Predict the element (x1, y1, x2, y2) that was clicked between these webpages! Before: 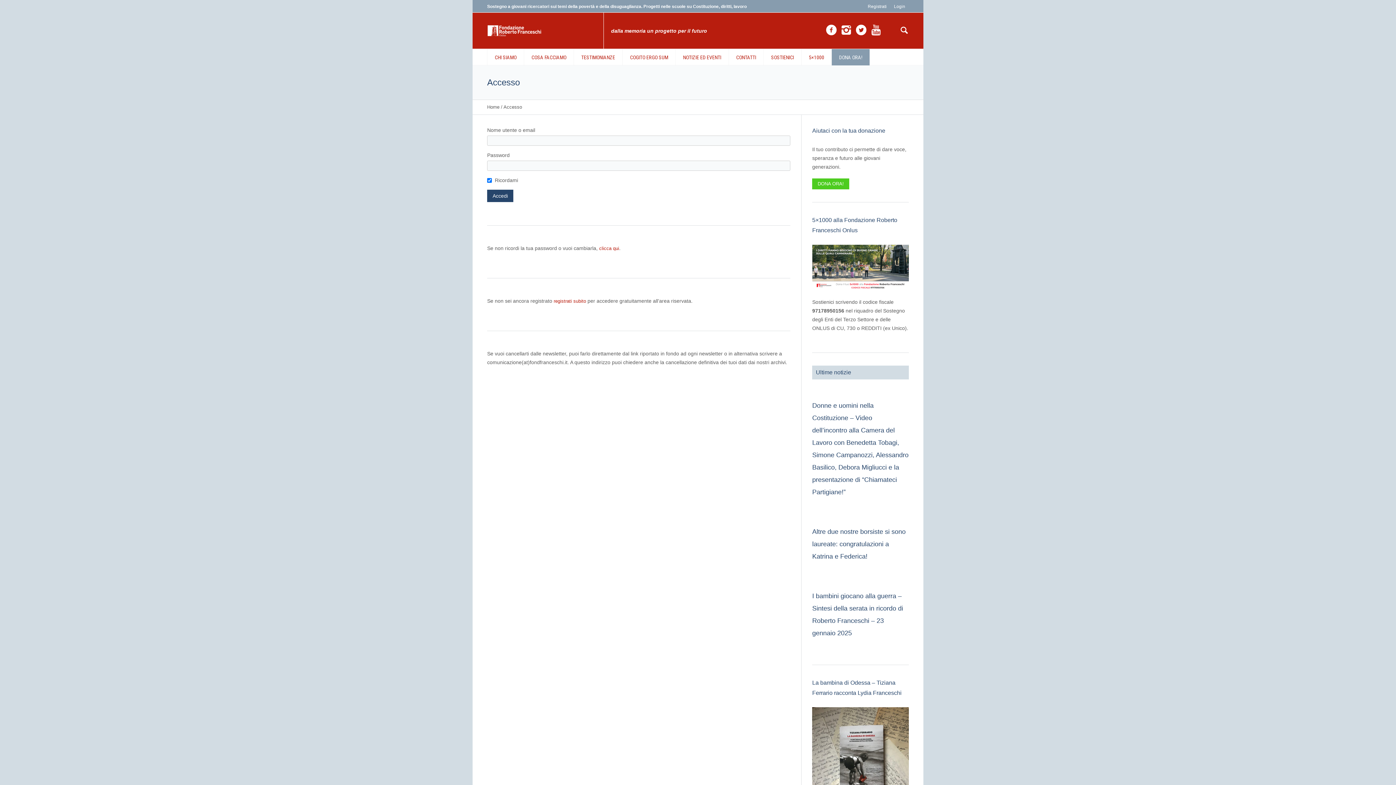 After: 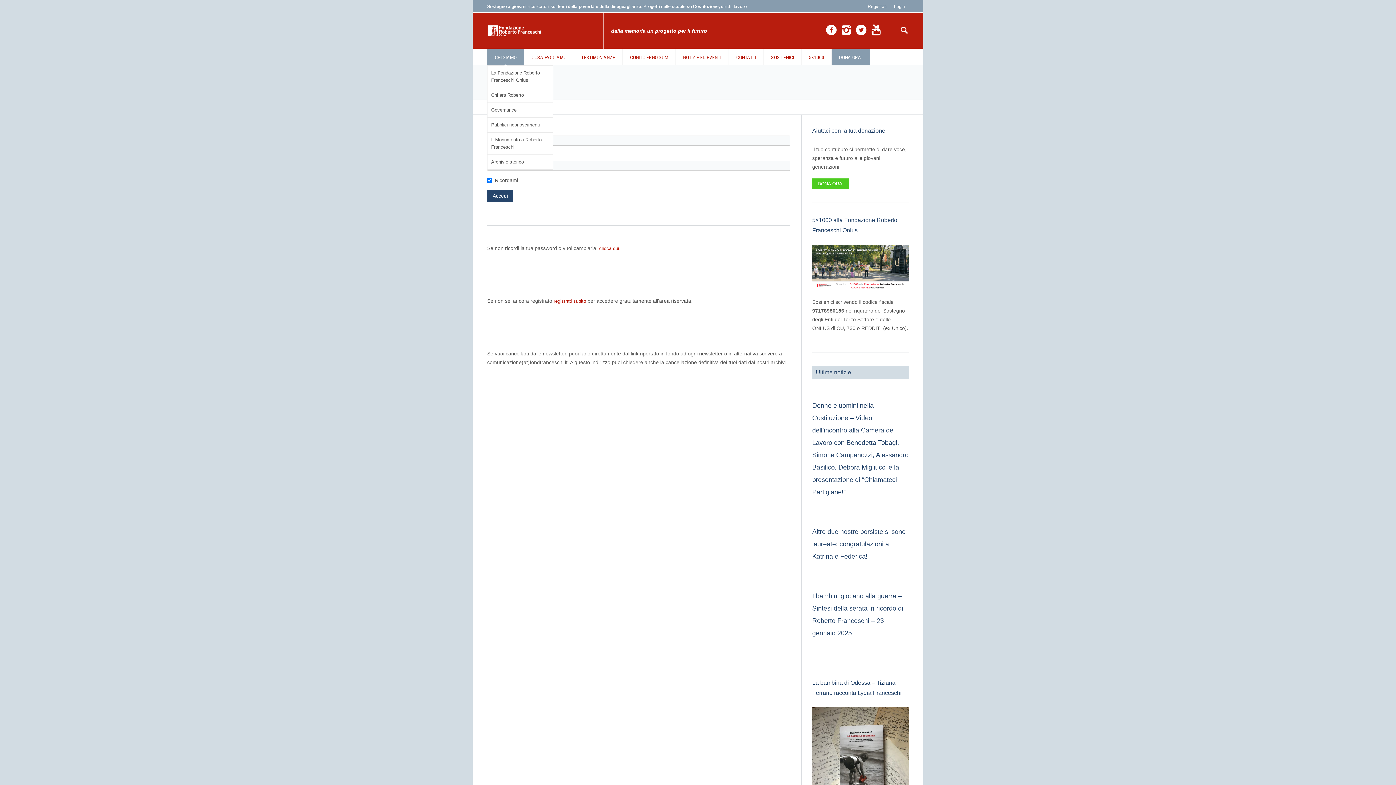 Action: label: CHI SIAMO bbox: (487, 49, 524, 65)